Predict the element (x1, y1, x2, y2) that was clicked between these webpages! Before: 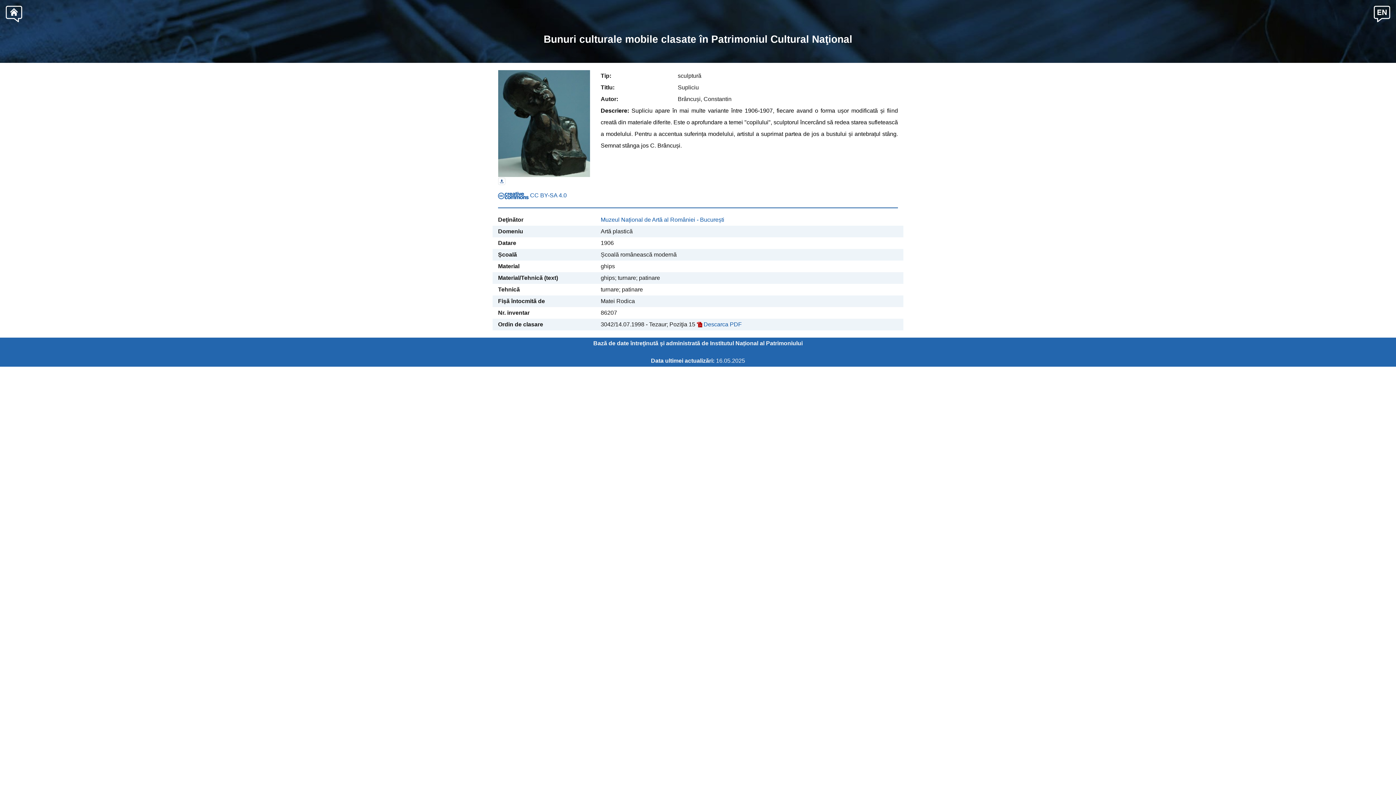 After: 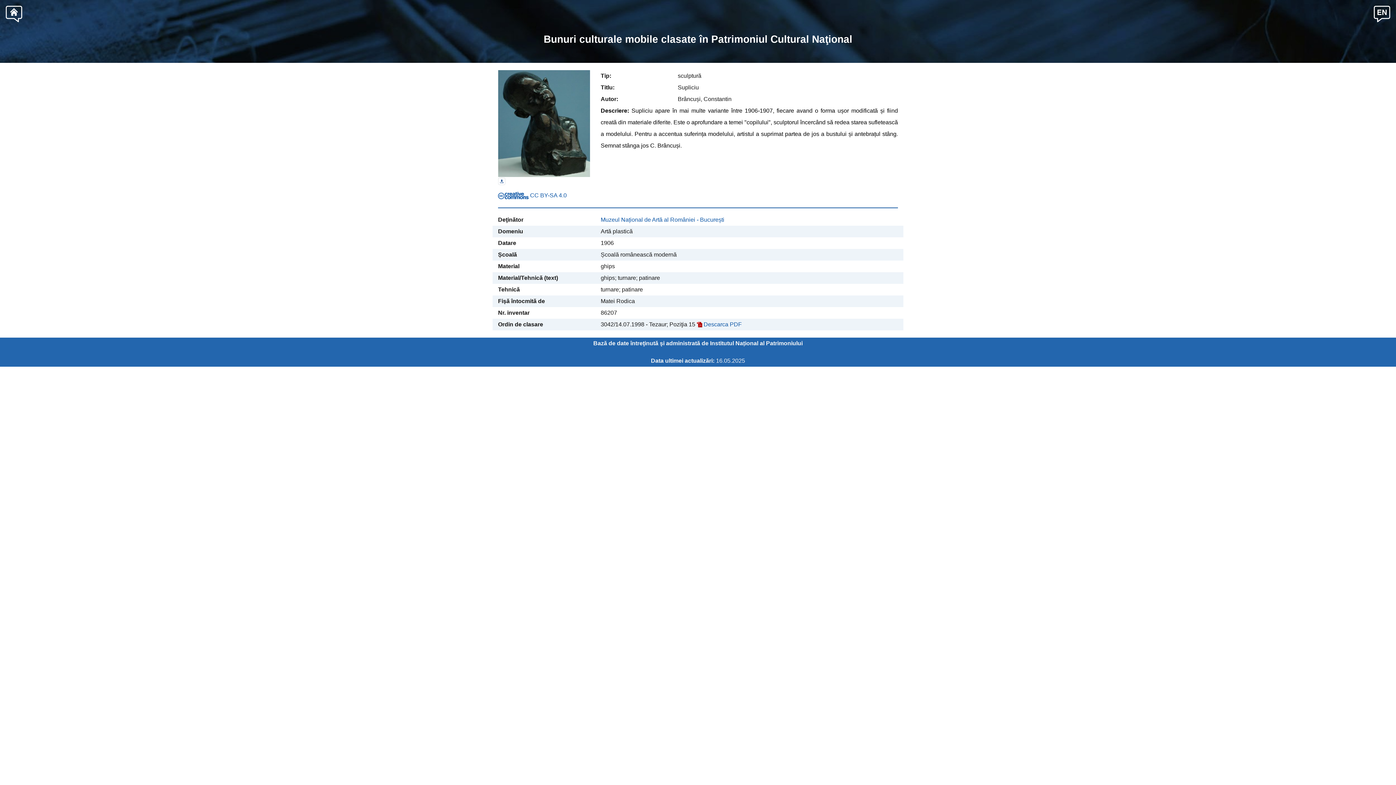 Action: bbox: (5, 9, 22, 17)